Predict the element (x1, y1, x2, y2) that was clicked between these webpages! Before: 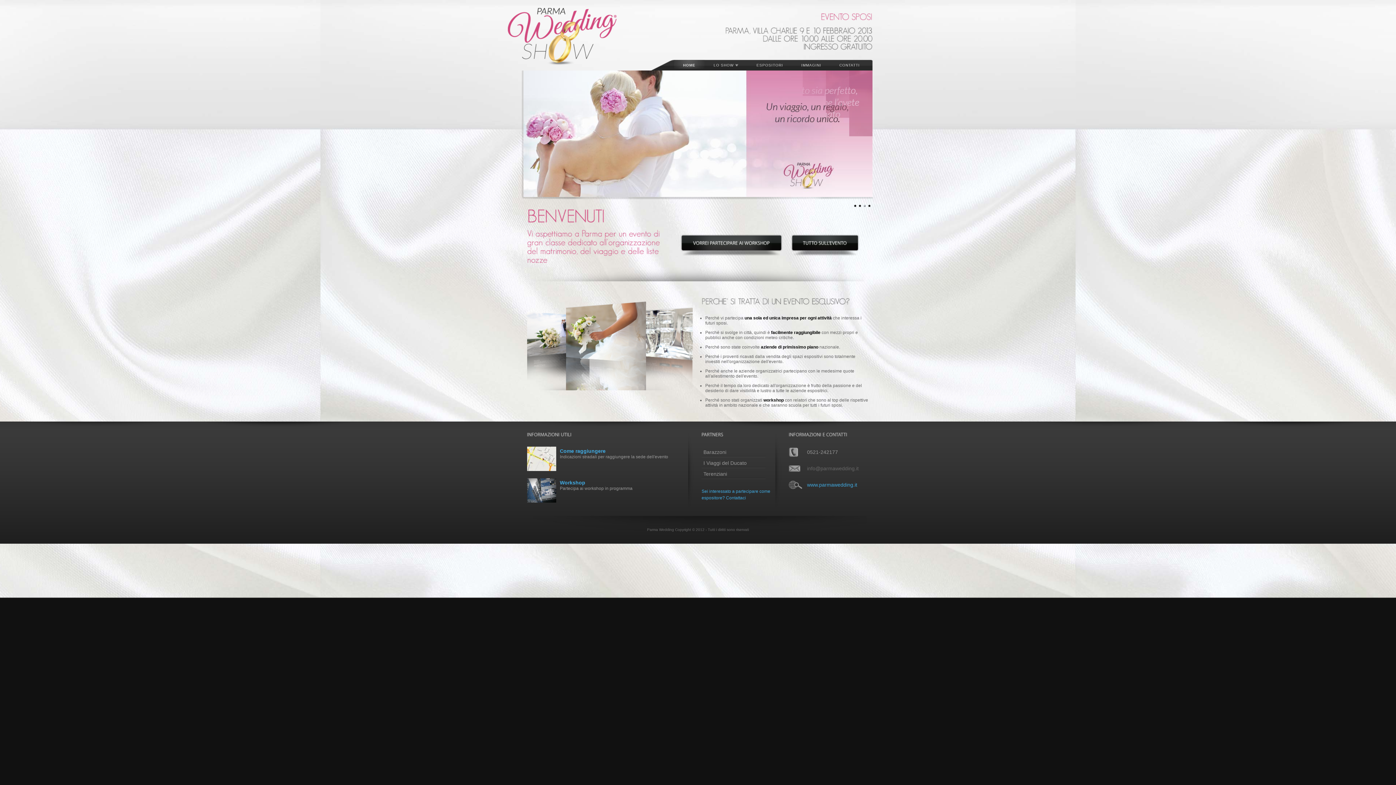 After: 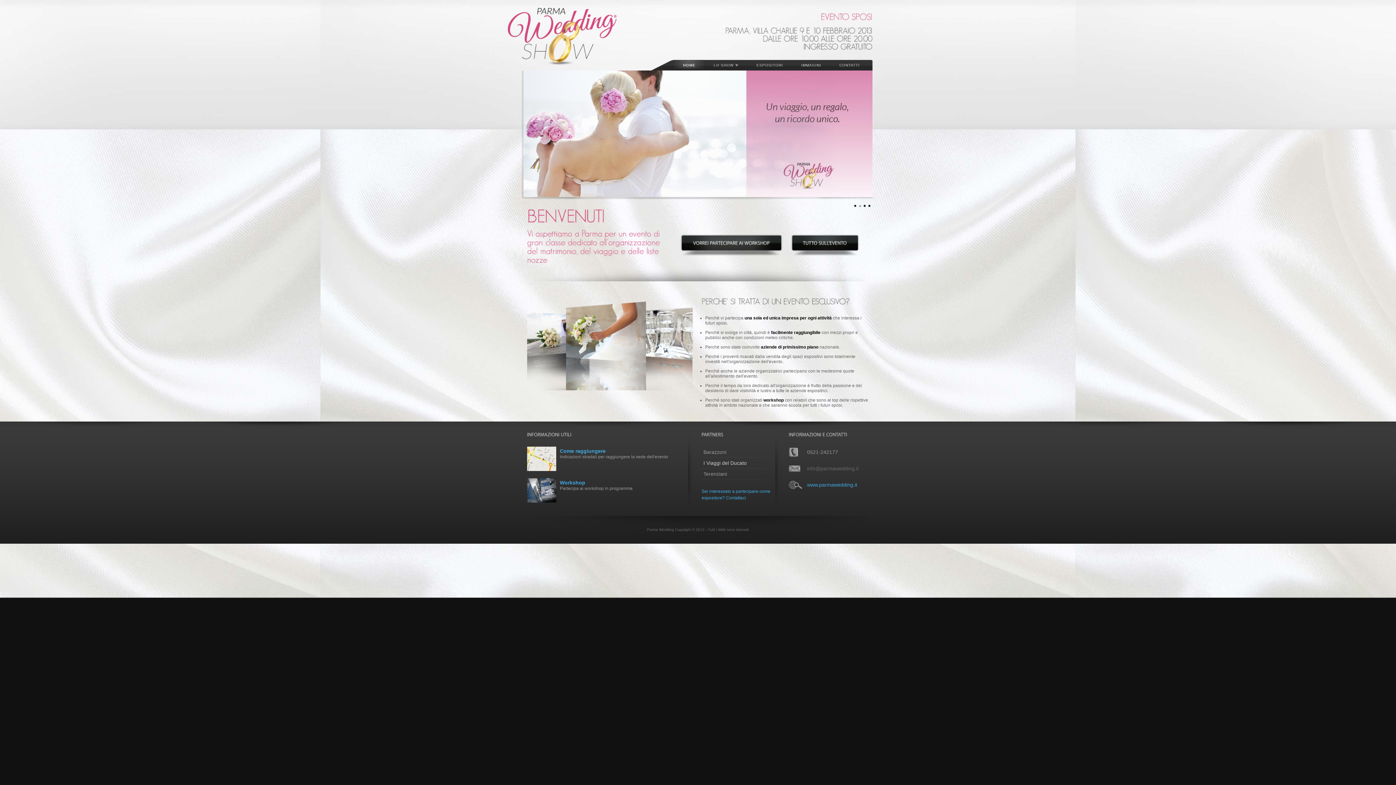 Action: bbox: (701, 457, 765, 468) label: I Viaggi del Ducato